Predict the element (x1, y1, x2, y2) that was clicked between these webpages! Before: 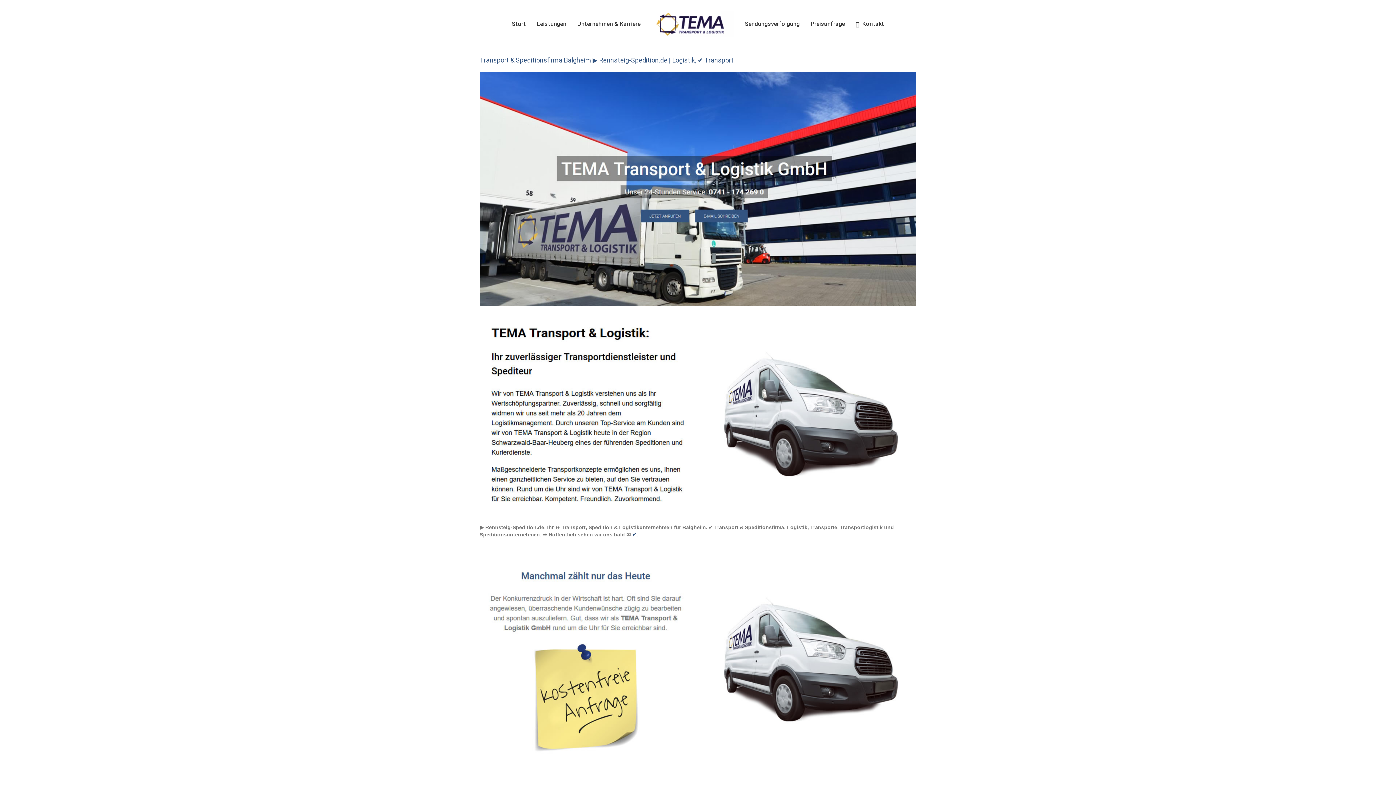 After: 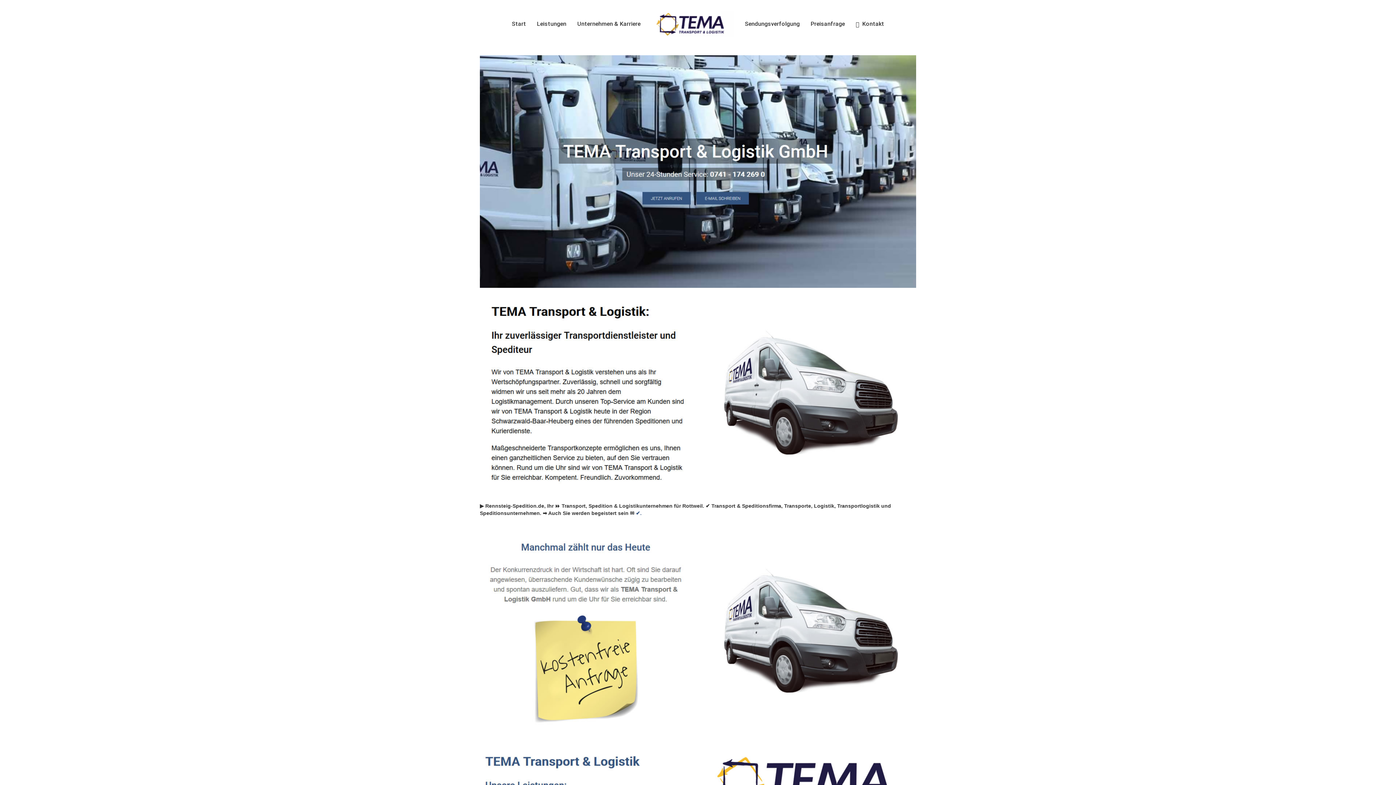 Action: bbox: (646, 11, 739, 36)